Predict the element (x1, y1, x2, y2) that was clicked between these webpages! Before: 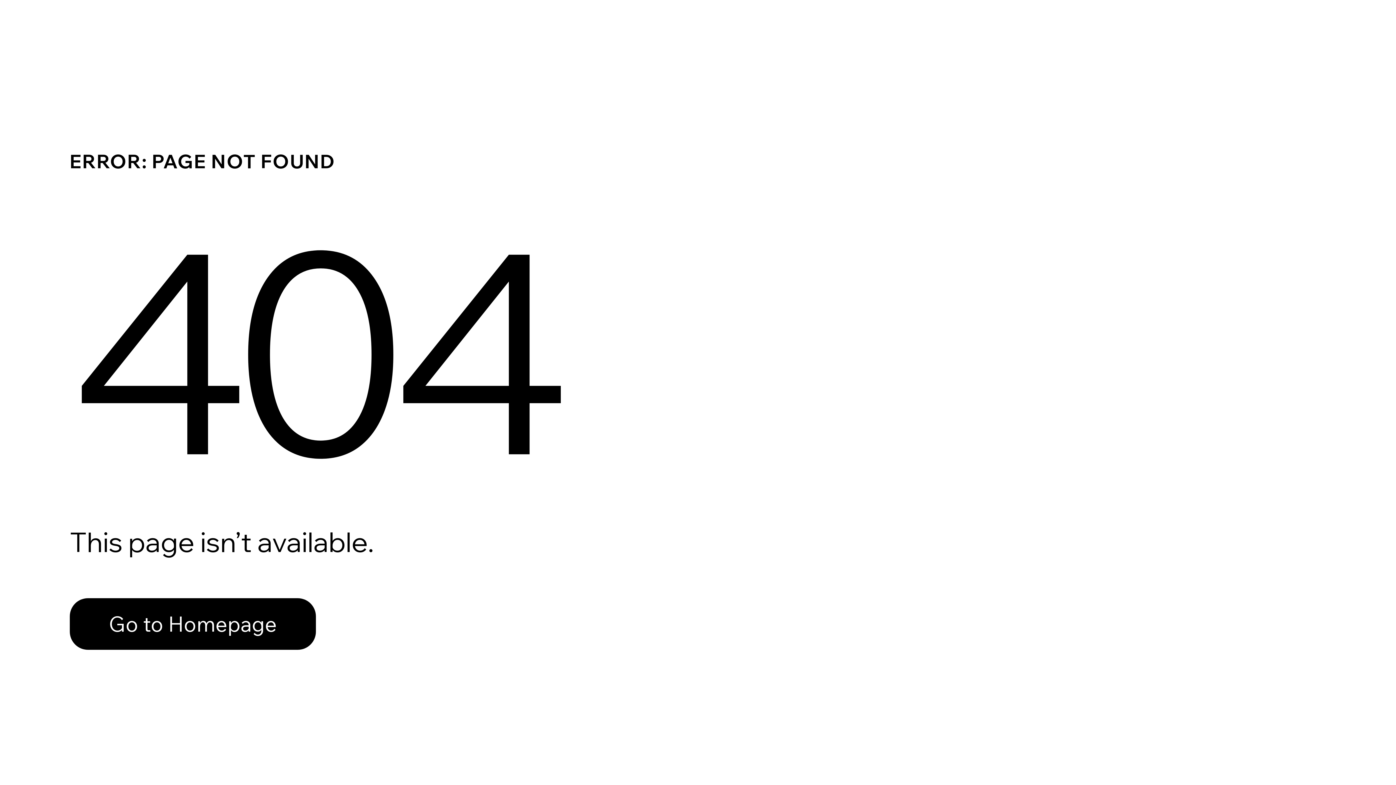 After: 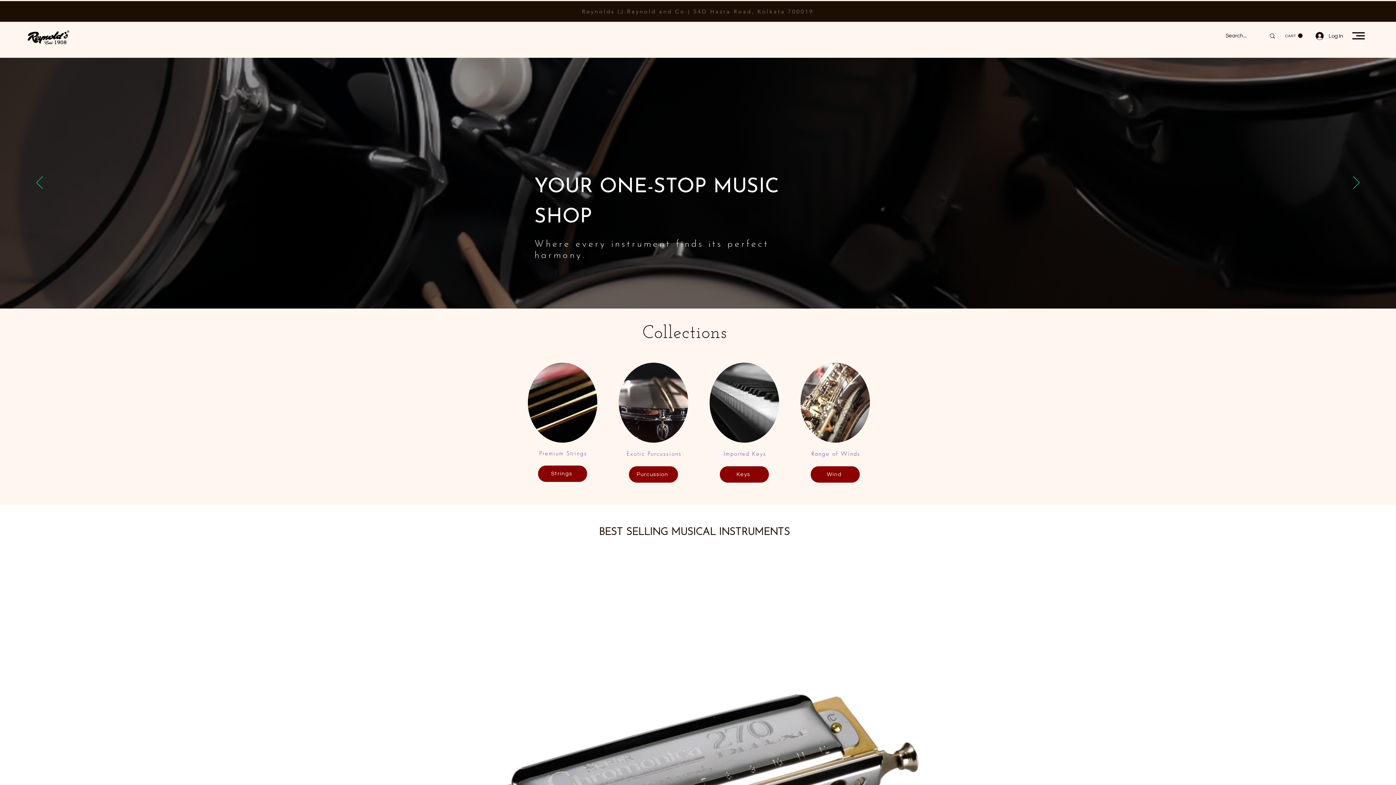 Action: label: Go to Homepage bbox: (69, 582, 768, 659)